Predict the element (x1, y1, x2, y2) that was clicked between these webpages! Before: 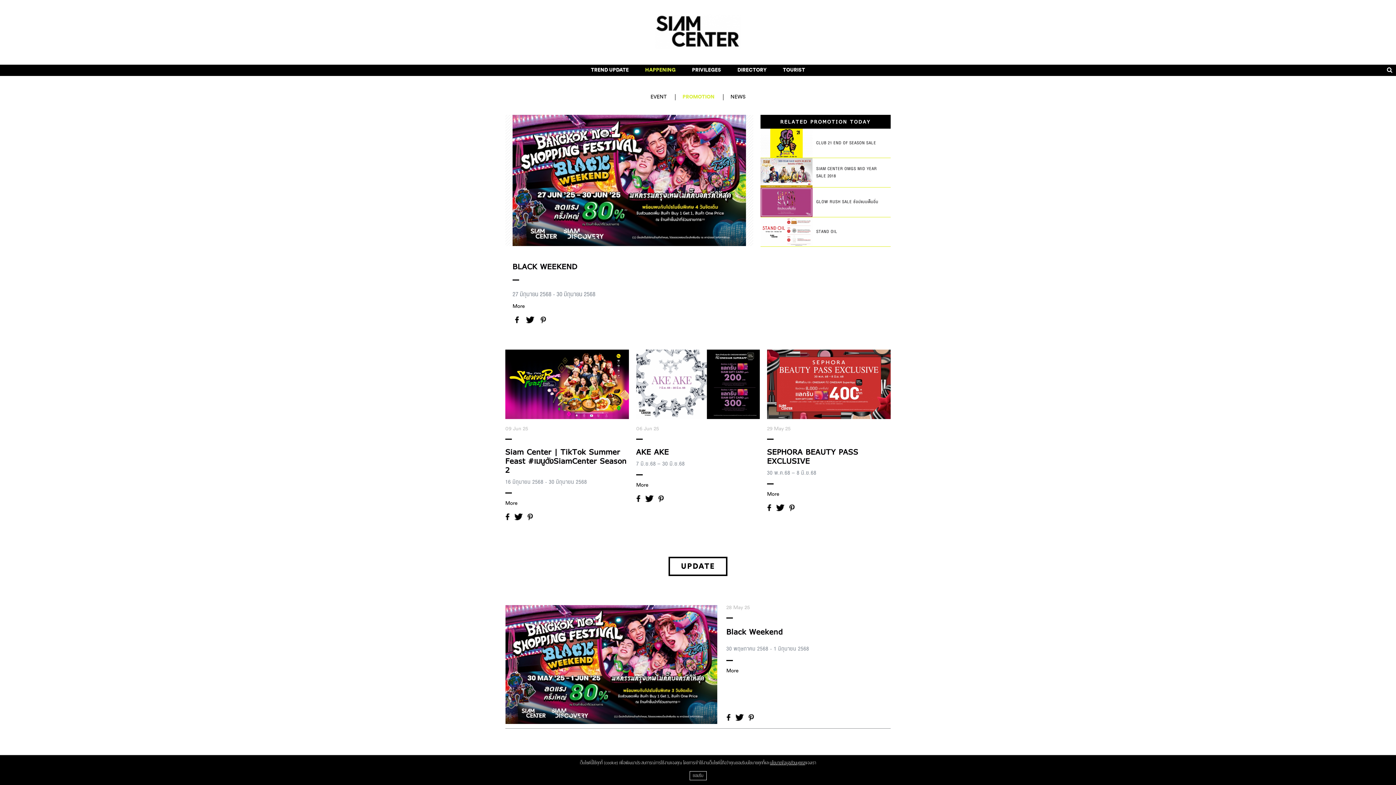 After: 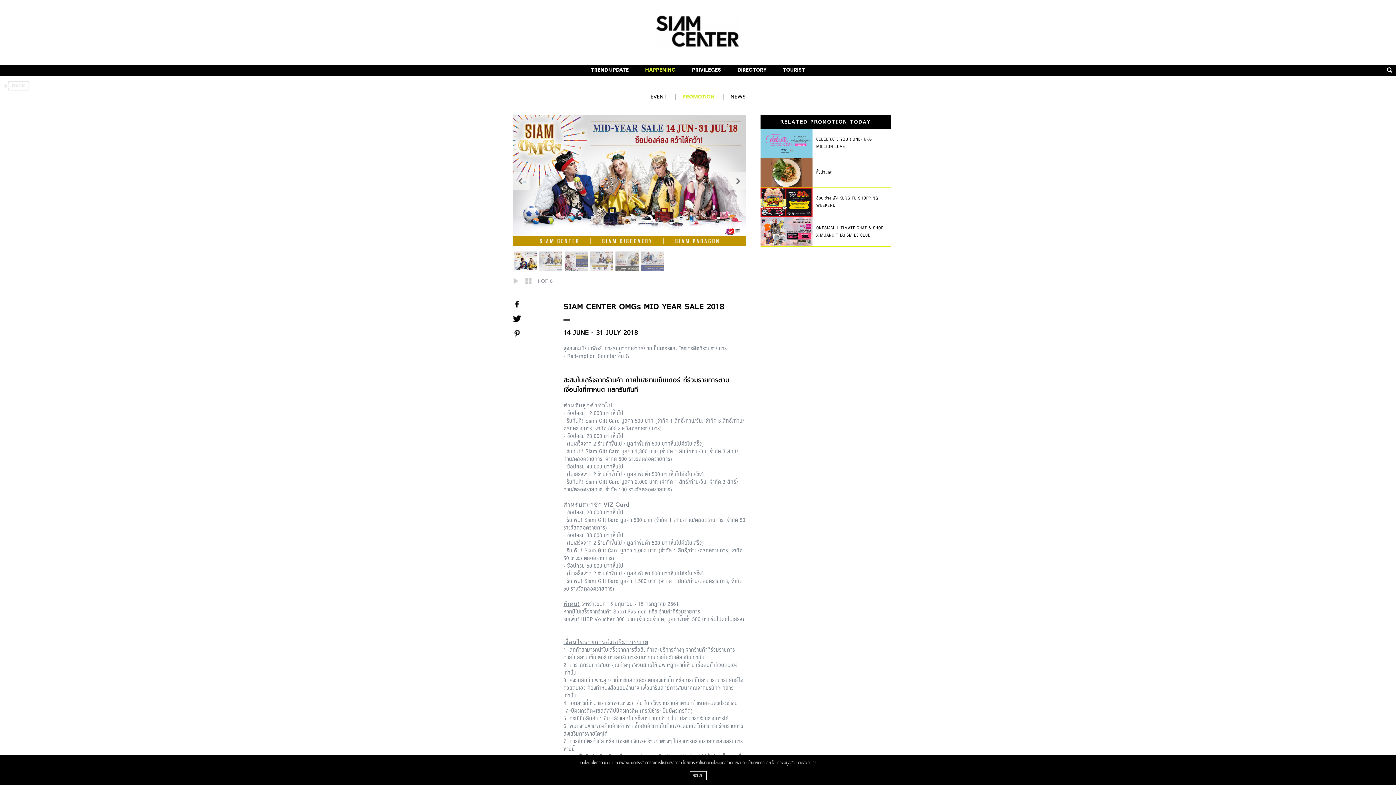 Action: label: SIAM CENTER OMGS MID YEAR SALE 2018 bbox: (760, 158, 890, 187)